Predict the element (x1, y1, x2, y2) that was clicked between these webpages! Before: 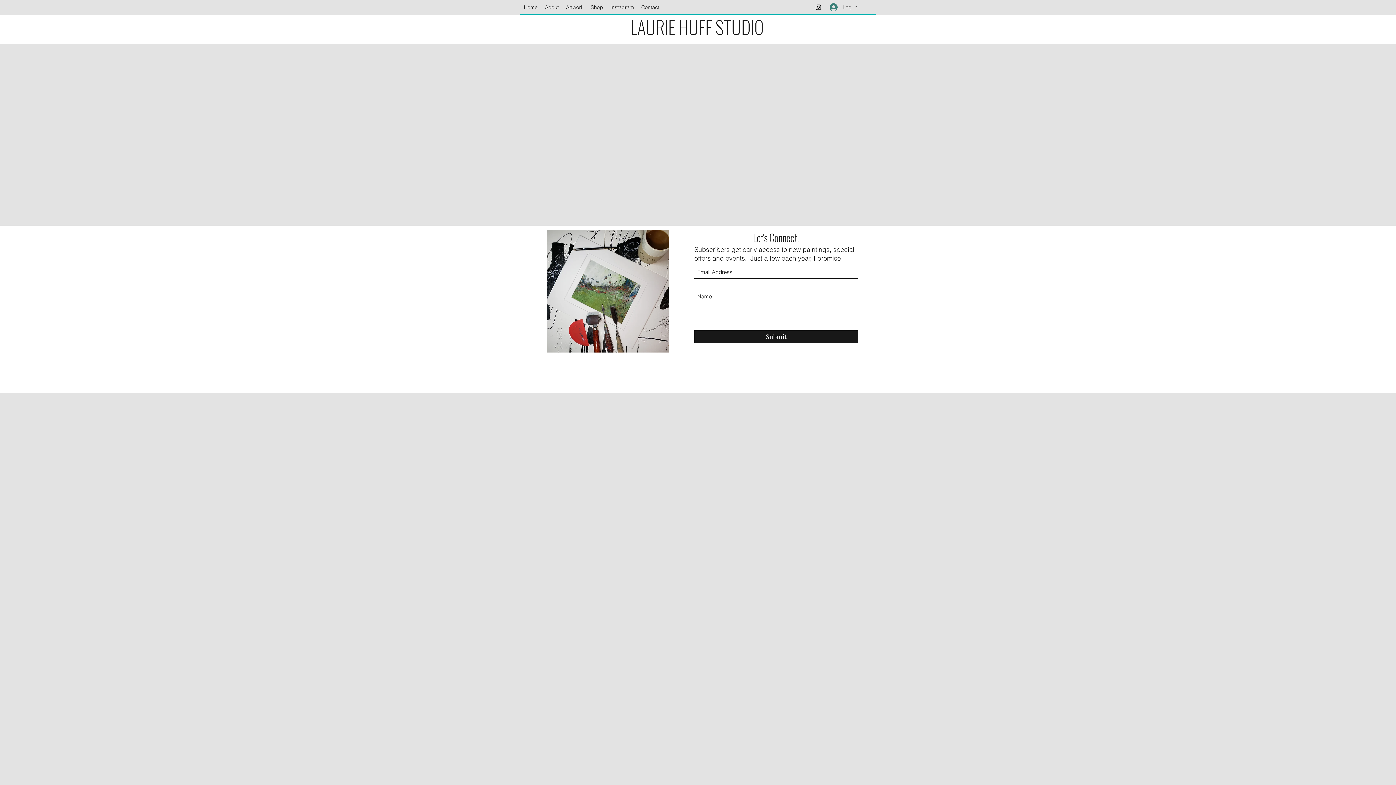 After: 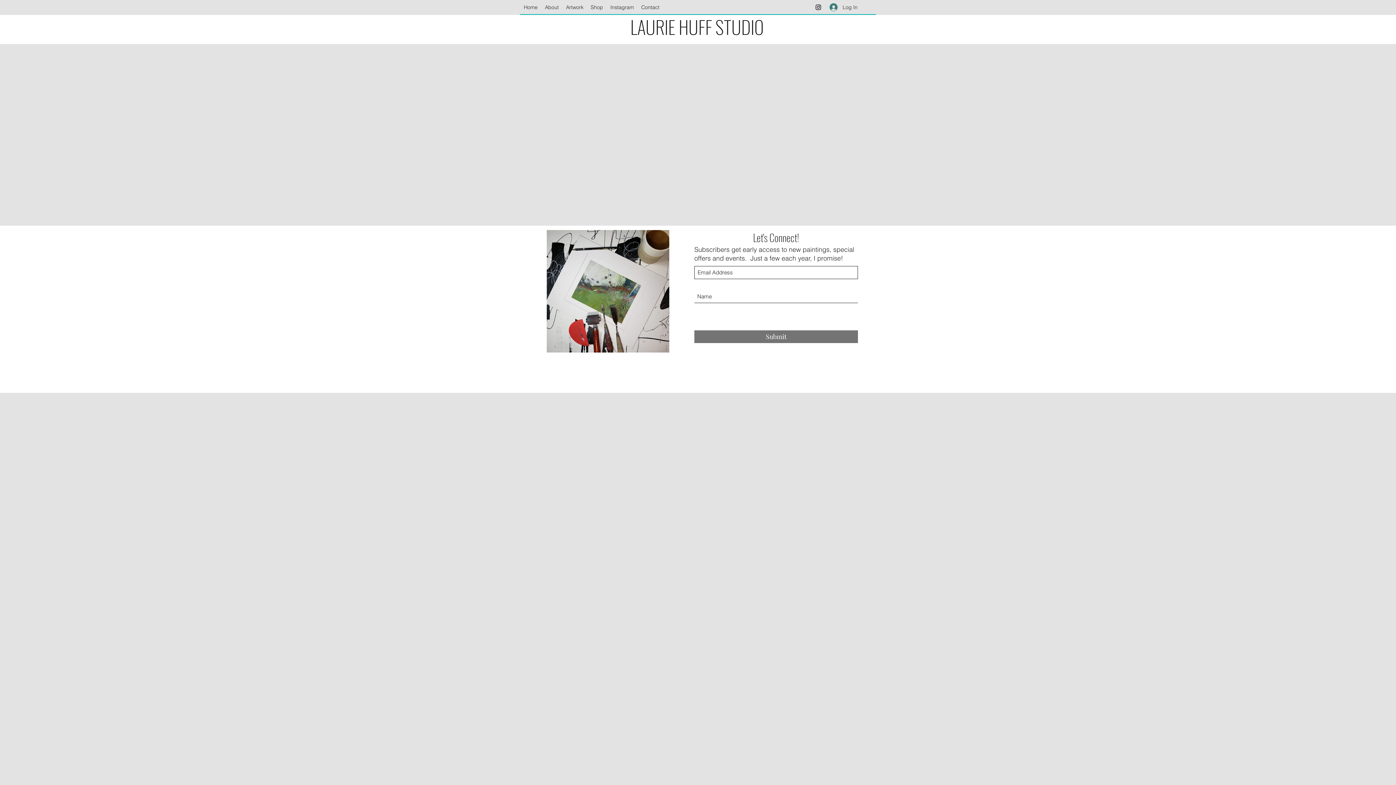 Action: bbox: (694, 330, 858, 343) label: Submit